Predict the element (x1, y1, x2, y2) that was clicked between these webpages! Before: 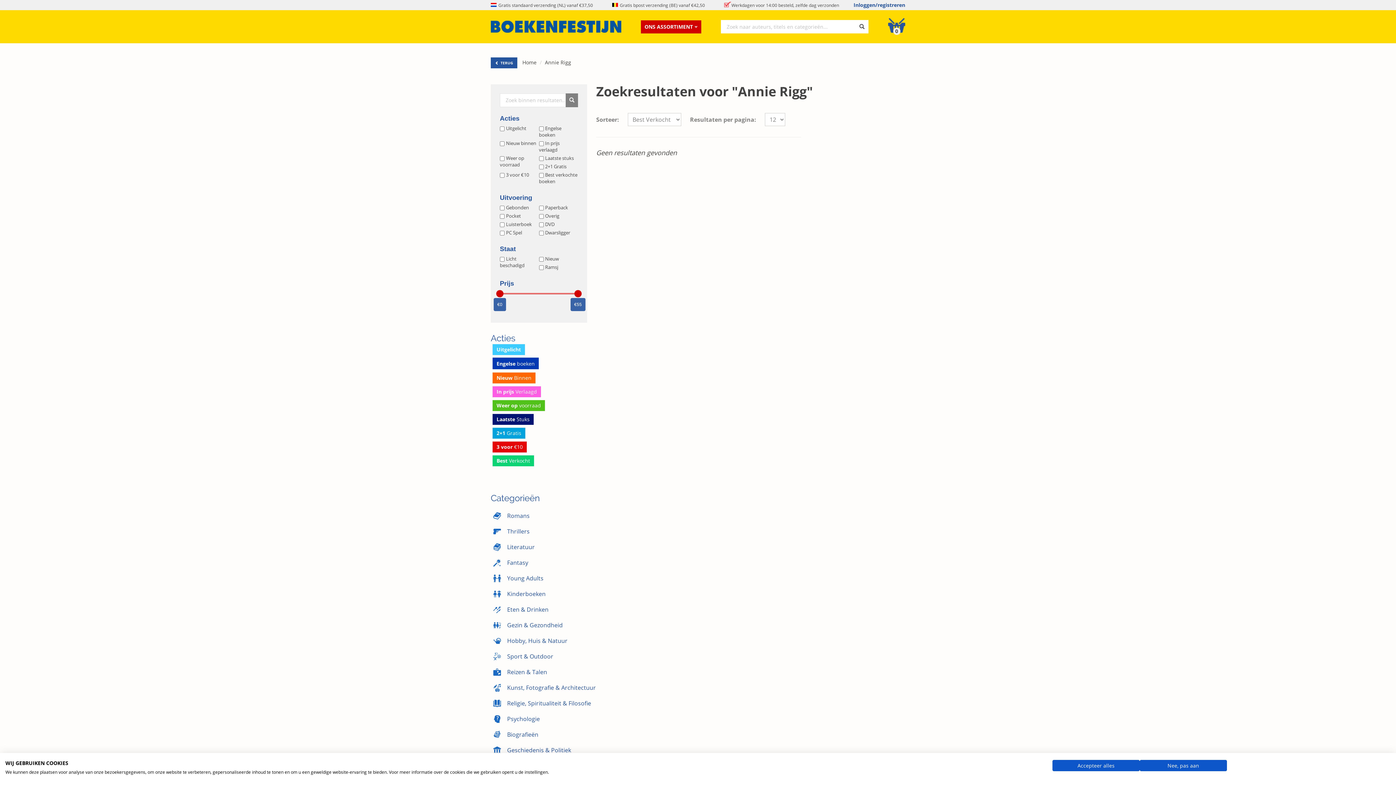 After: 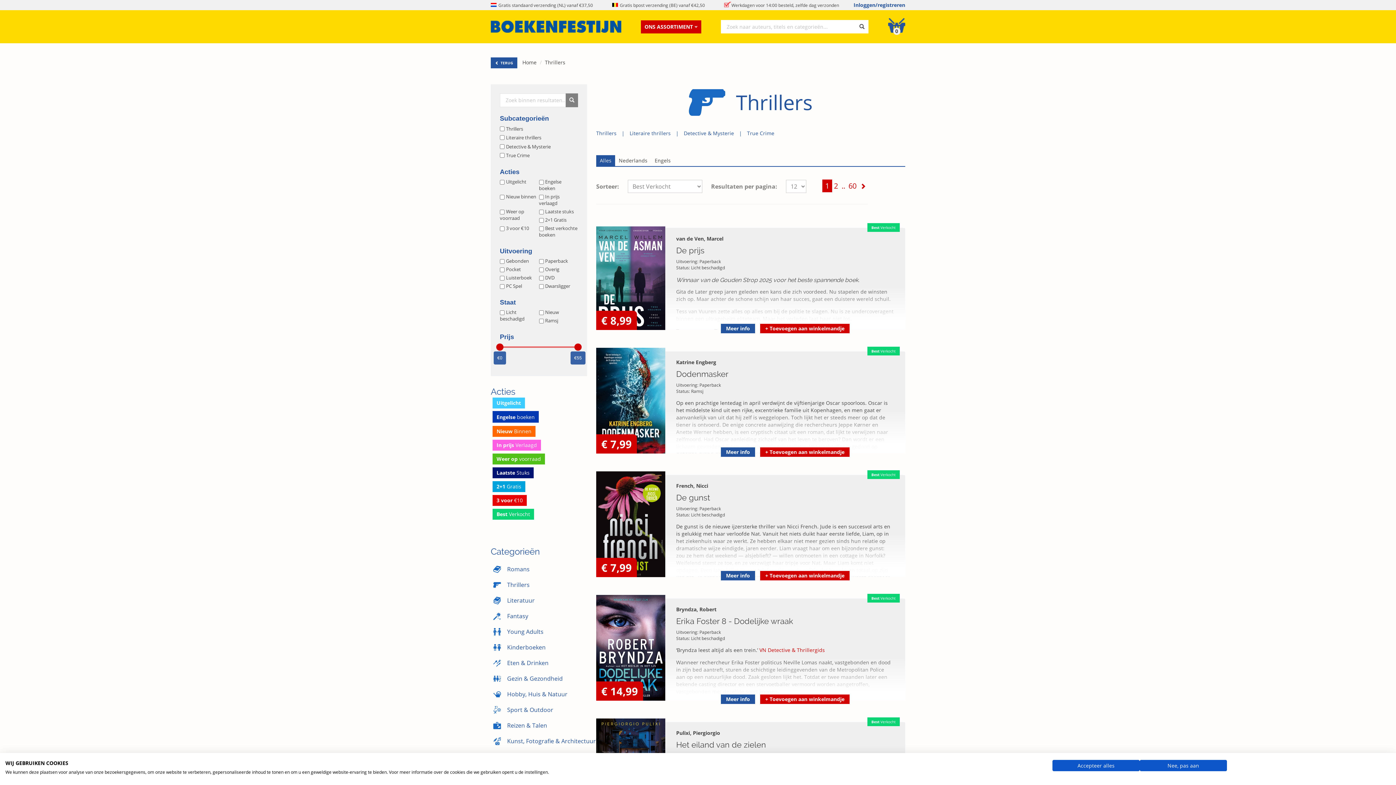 Action: label: Thrillers bbox: (490, 525, 587, 538)